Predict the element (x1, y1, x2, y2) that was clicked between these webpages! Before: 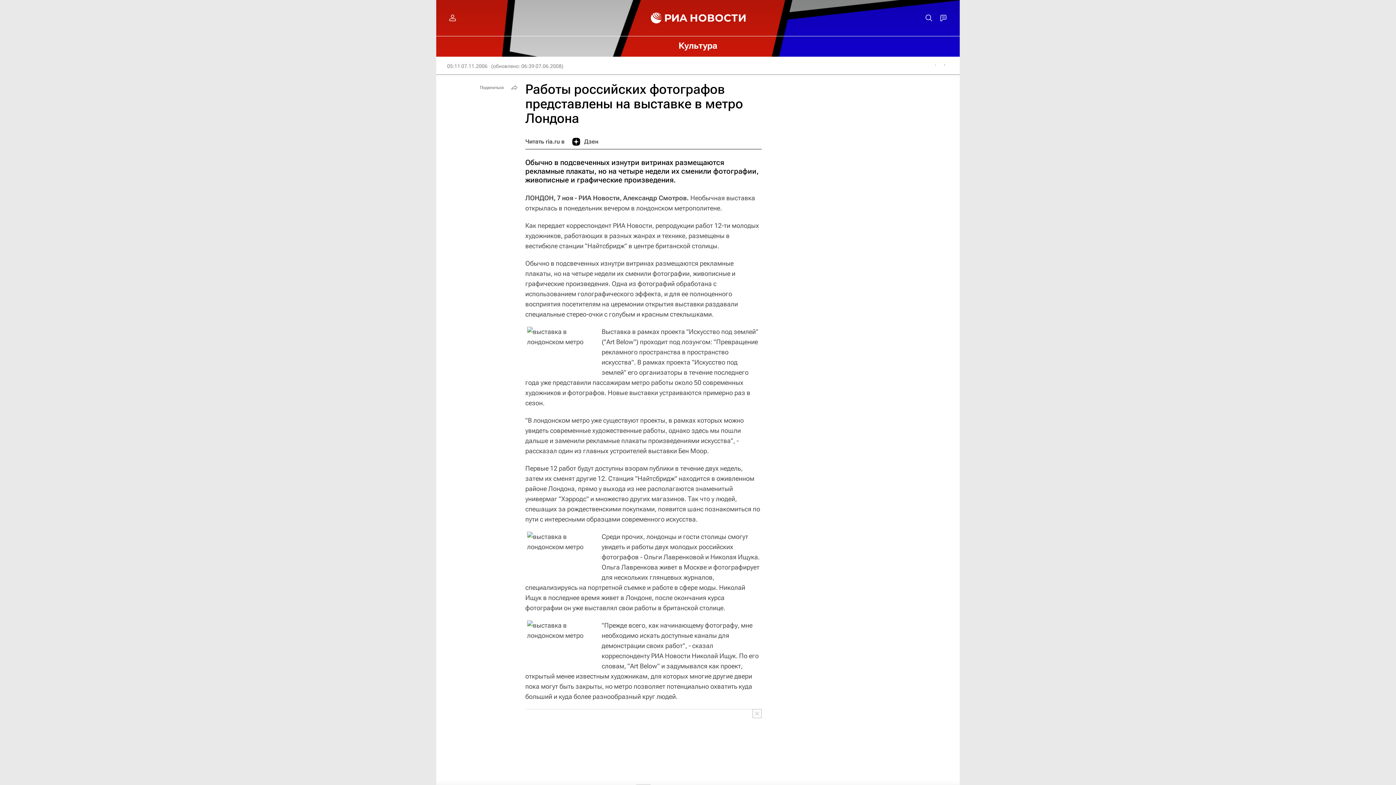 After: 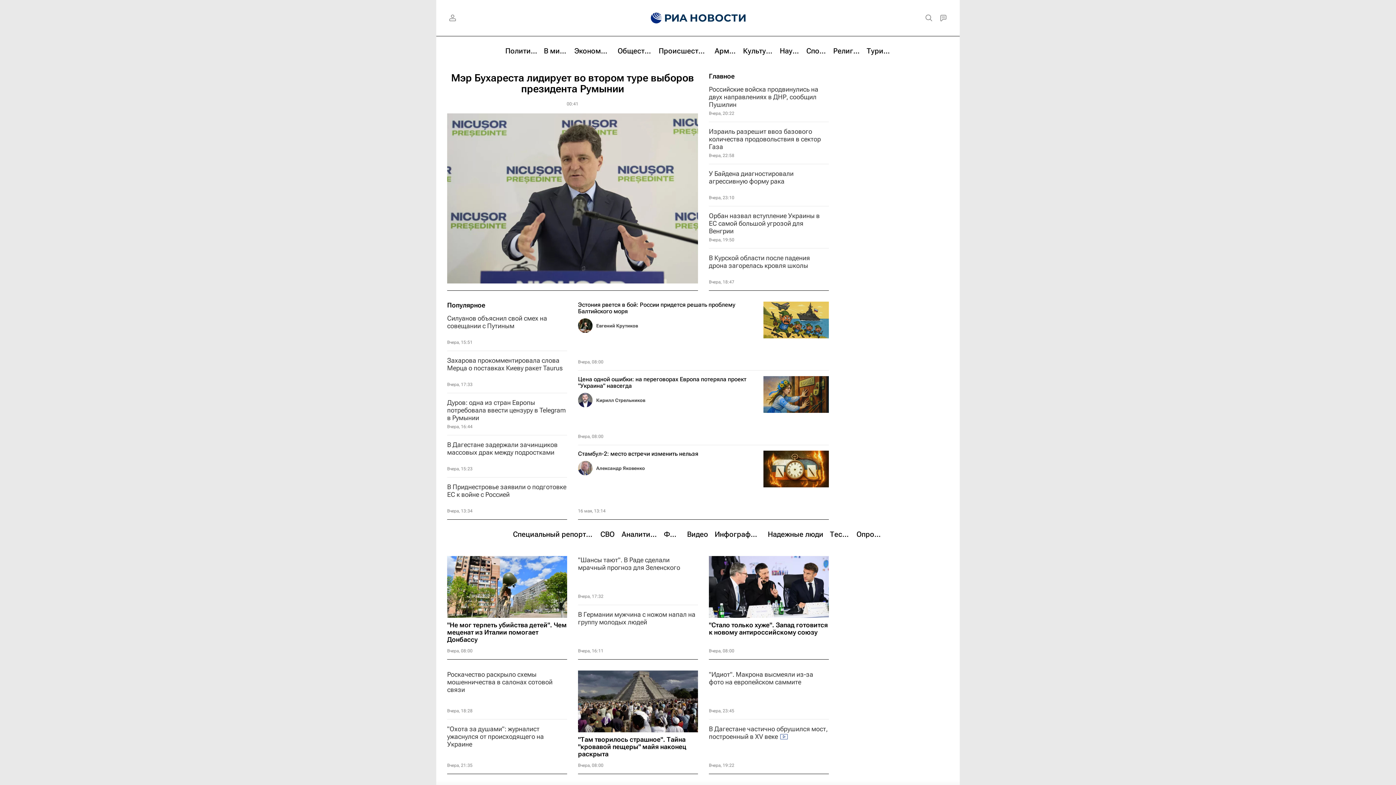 Action: bbox: (639, 0, 756, 36)